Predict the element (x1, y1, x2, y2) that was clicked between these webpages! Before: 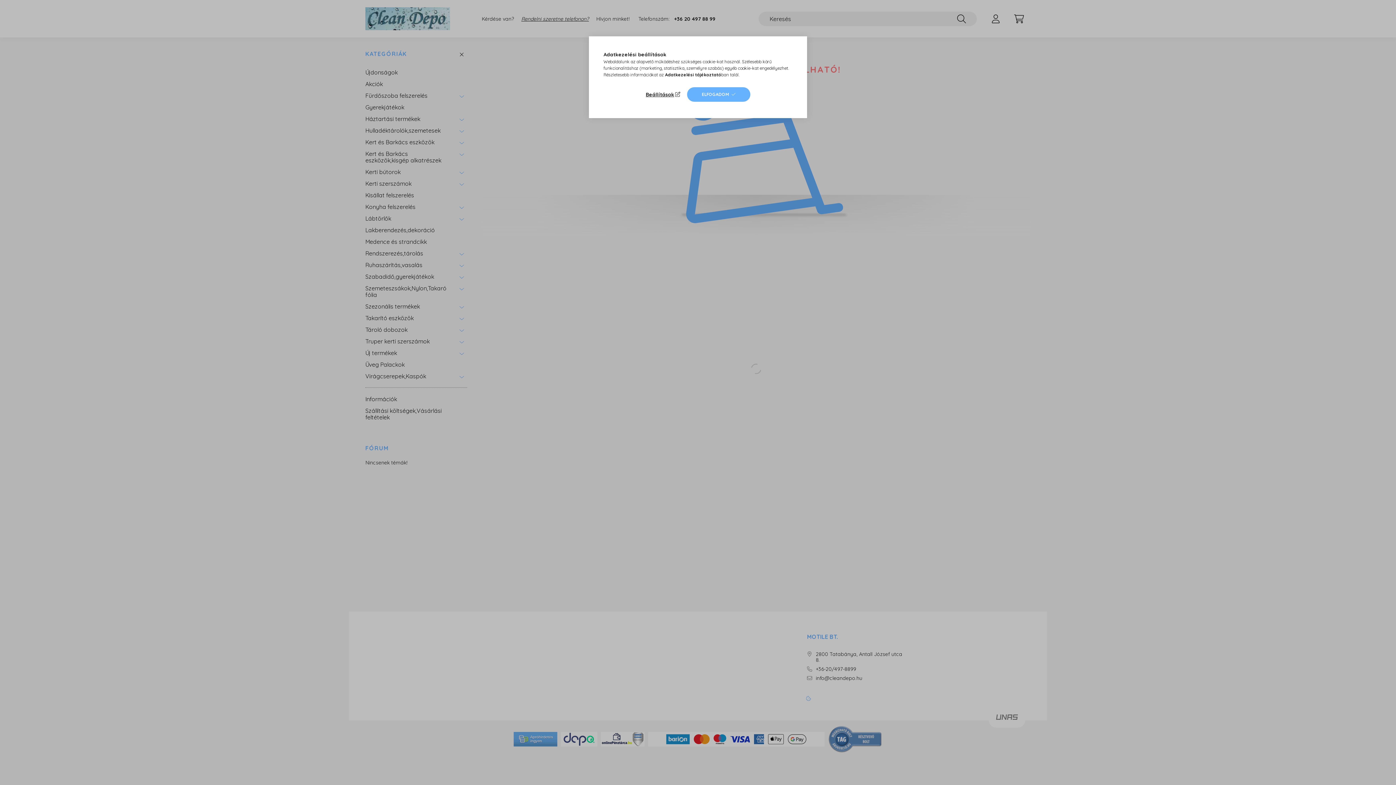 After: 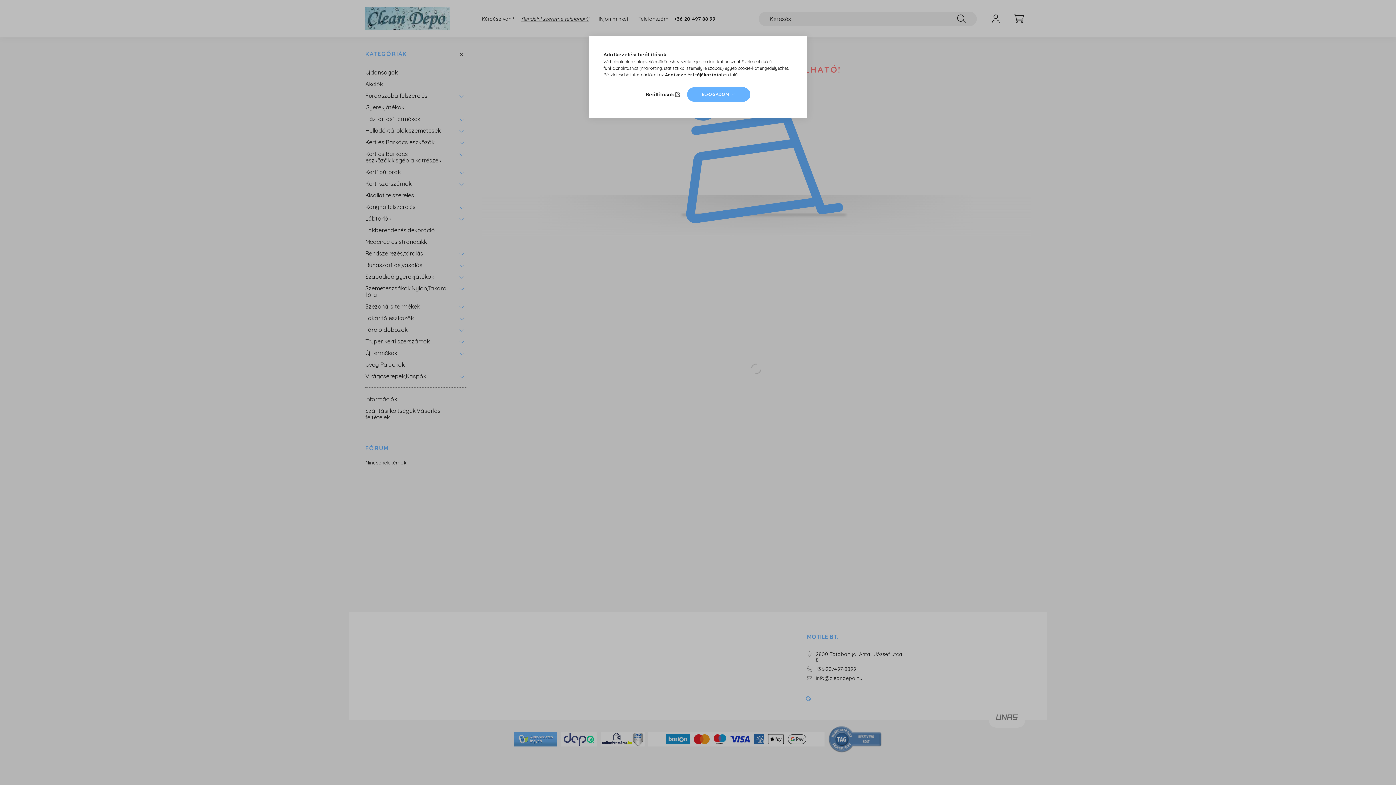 Action: label: Adatkezelési tájékoztató bbox: (665, 72, 721, 77)